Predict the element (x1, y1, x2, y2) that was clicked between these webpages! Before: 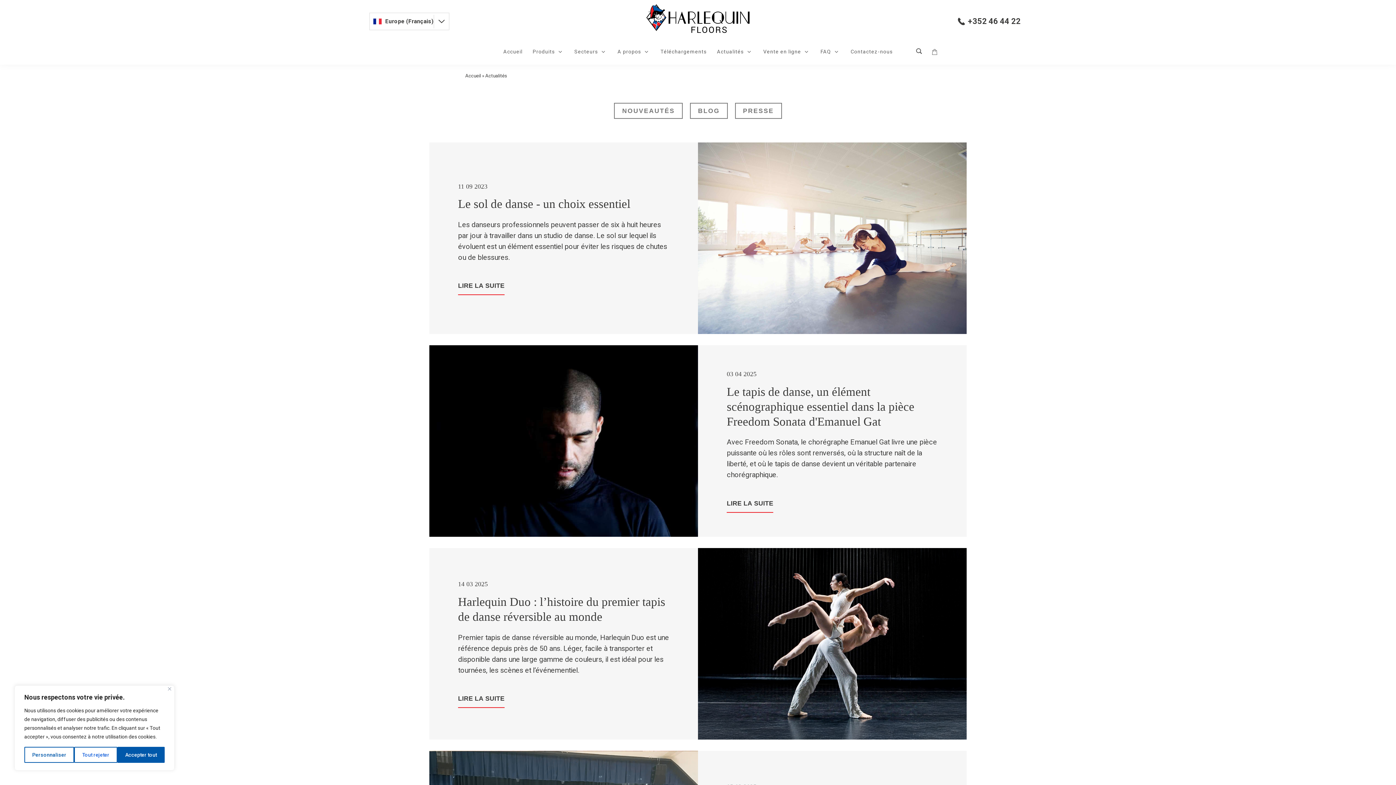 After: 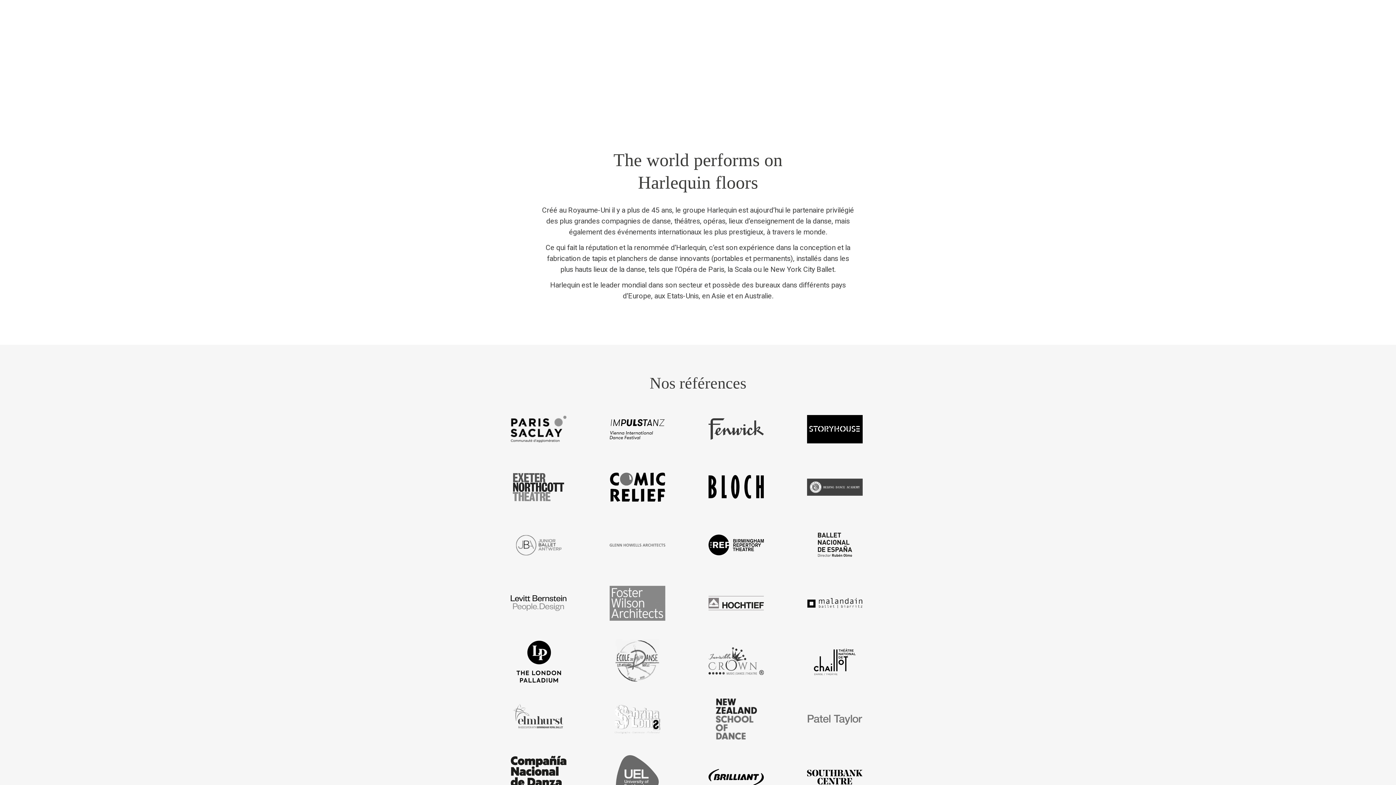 Action: bbox: (503, 47, 522, 56) label: Accueil